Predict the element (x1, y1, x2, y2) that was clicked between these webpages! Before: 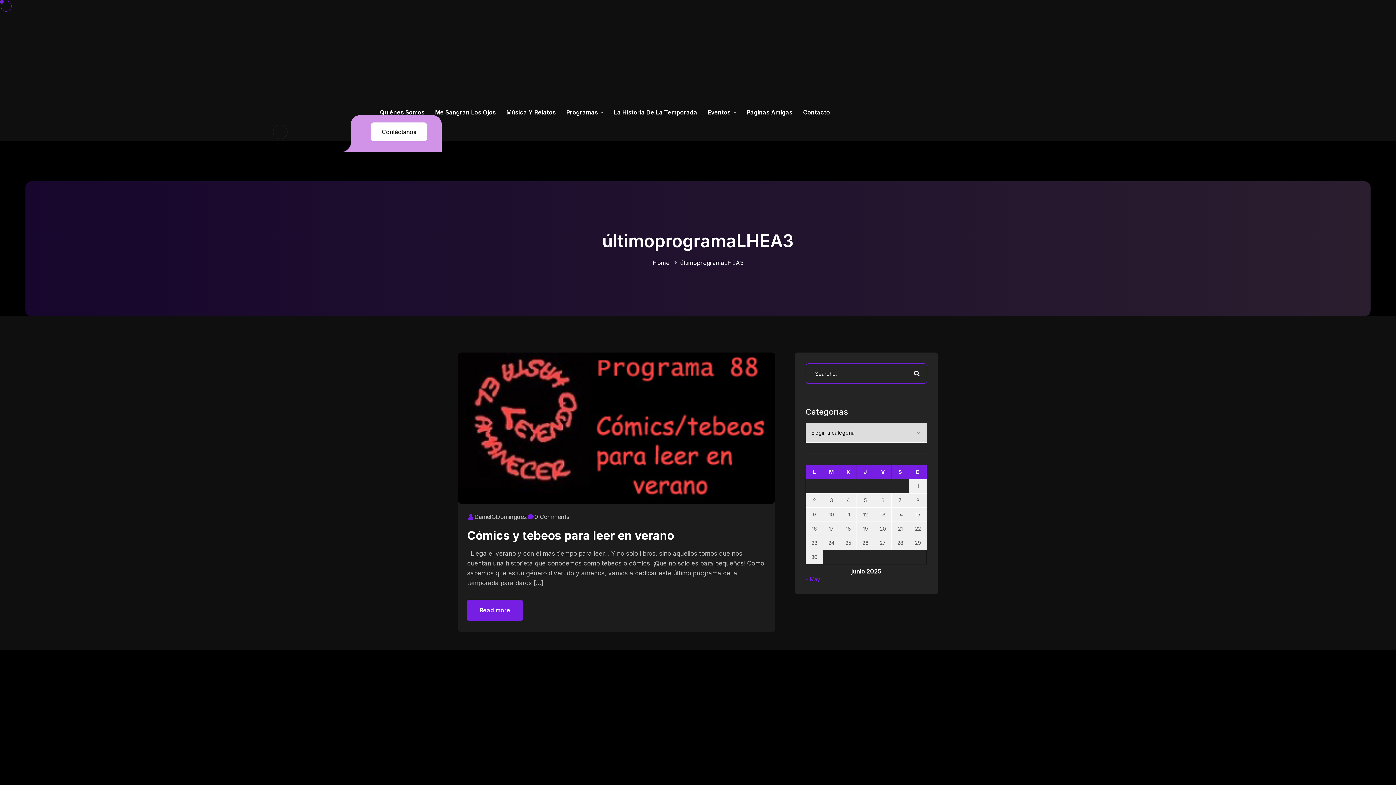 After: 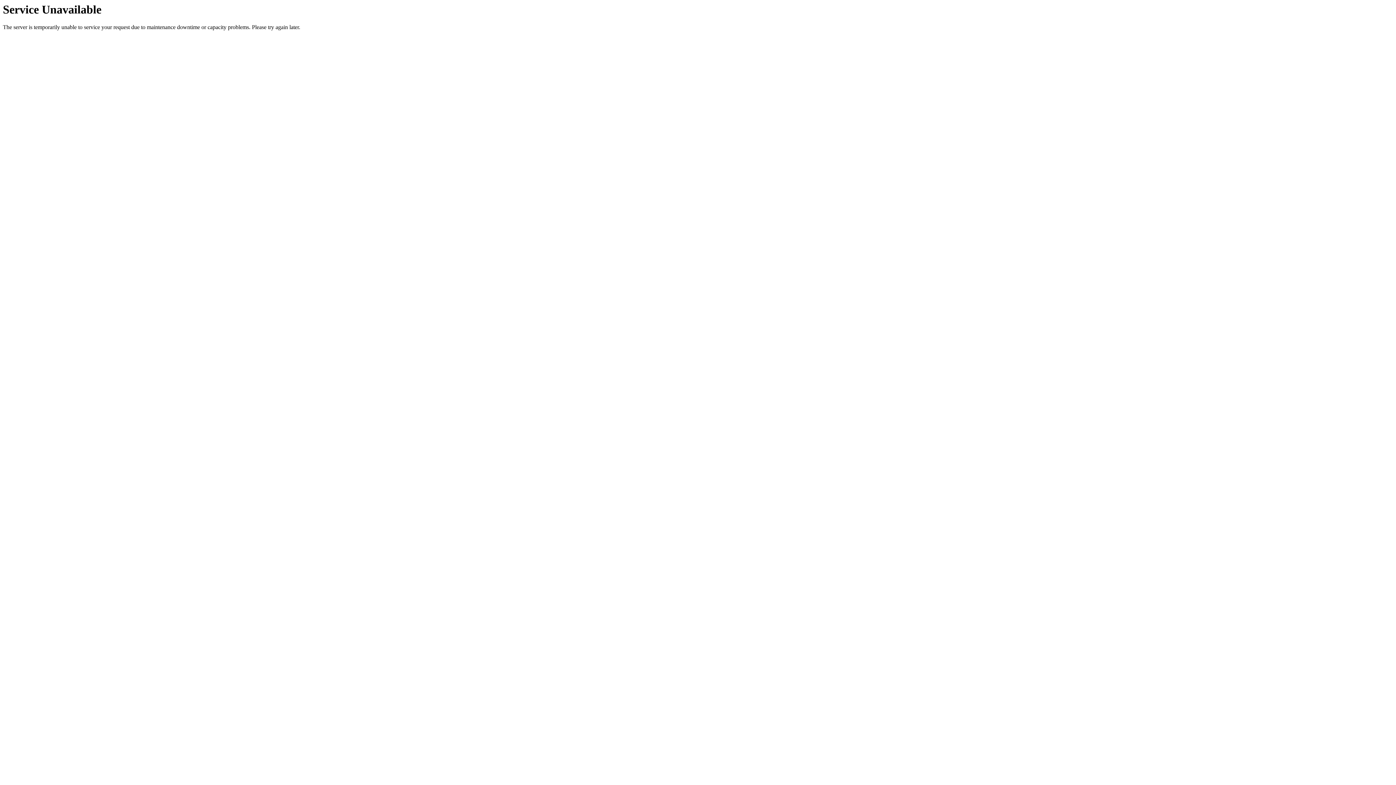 Action: label: Eventos bbox: (708, 102, 736, 122)